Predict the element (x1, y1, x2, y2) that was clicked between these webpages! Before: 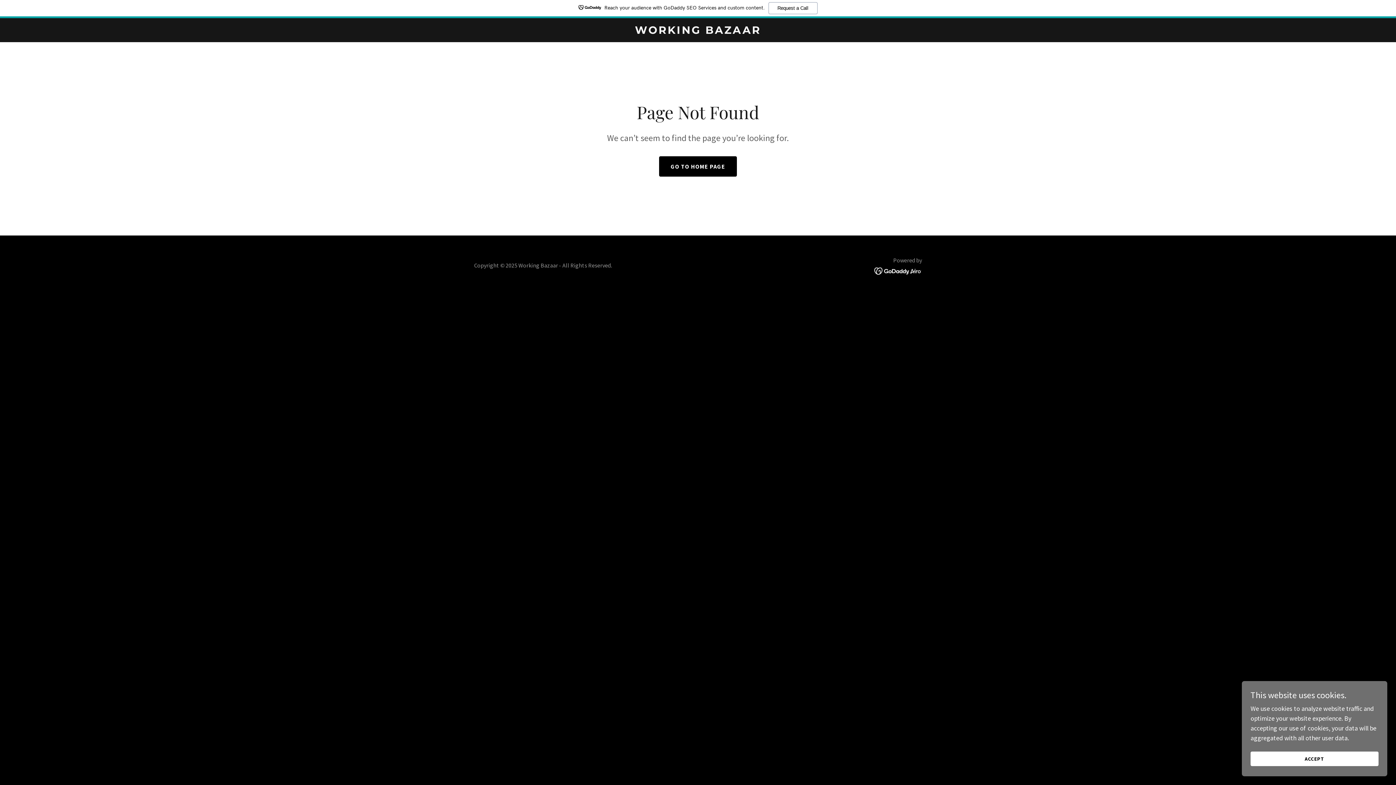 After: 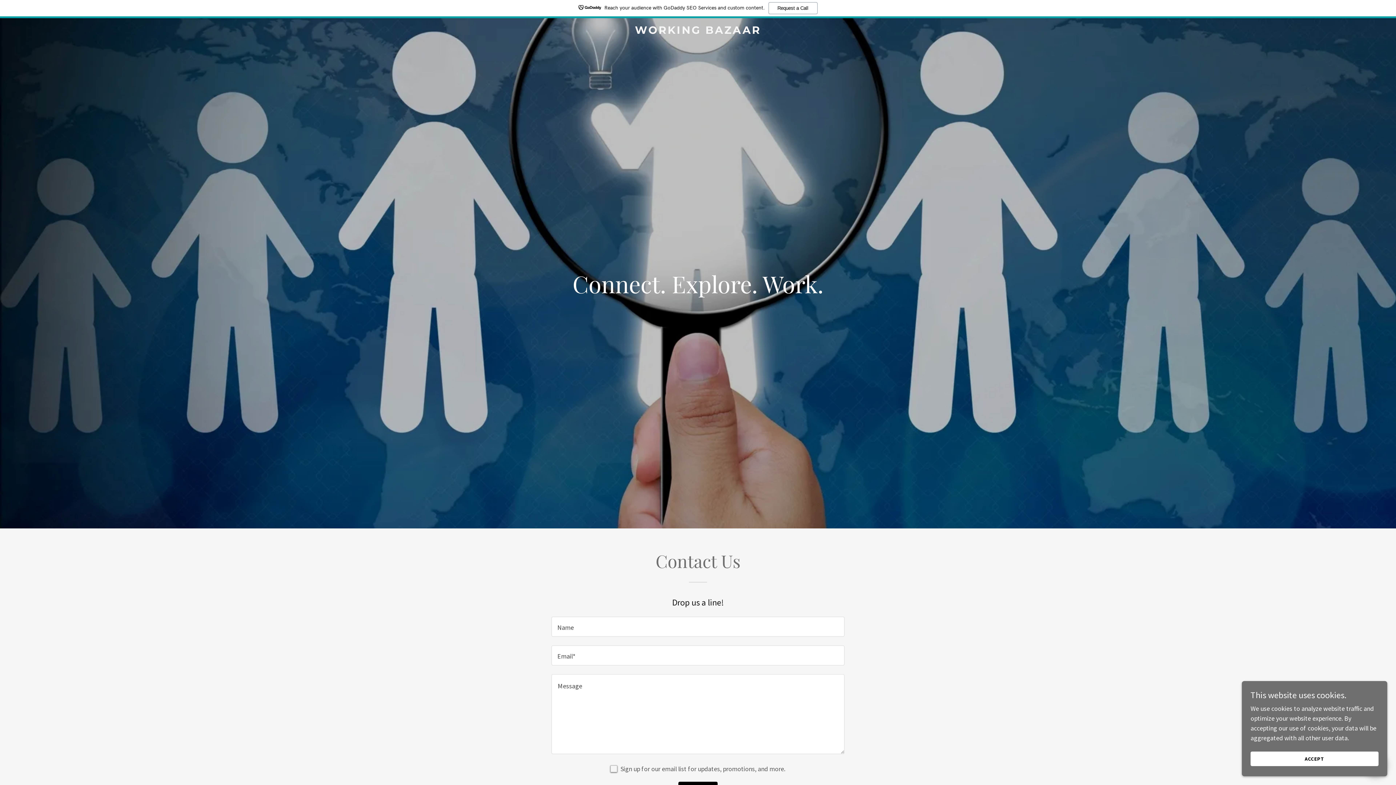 Action: label: GO TO HOME PAGE bbox: (659, 156, 737, 176)